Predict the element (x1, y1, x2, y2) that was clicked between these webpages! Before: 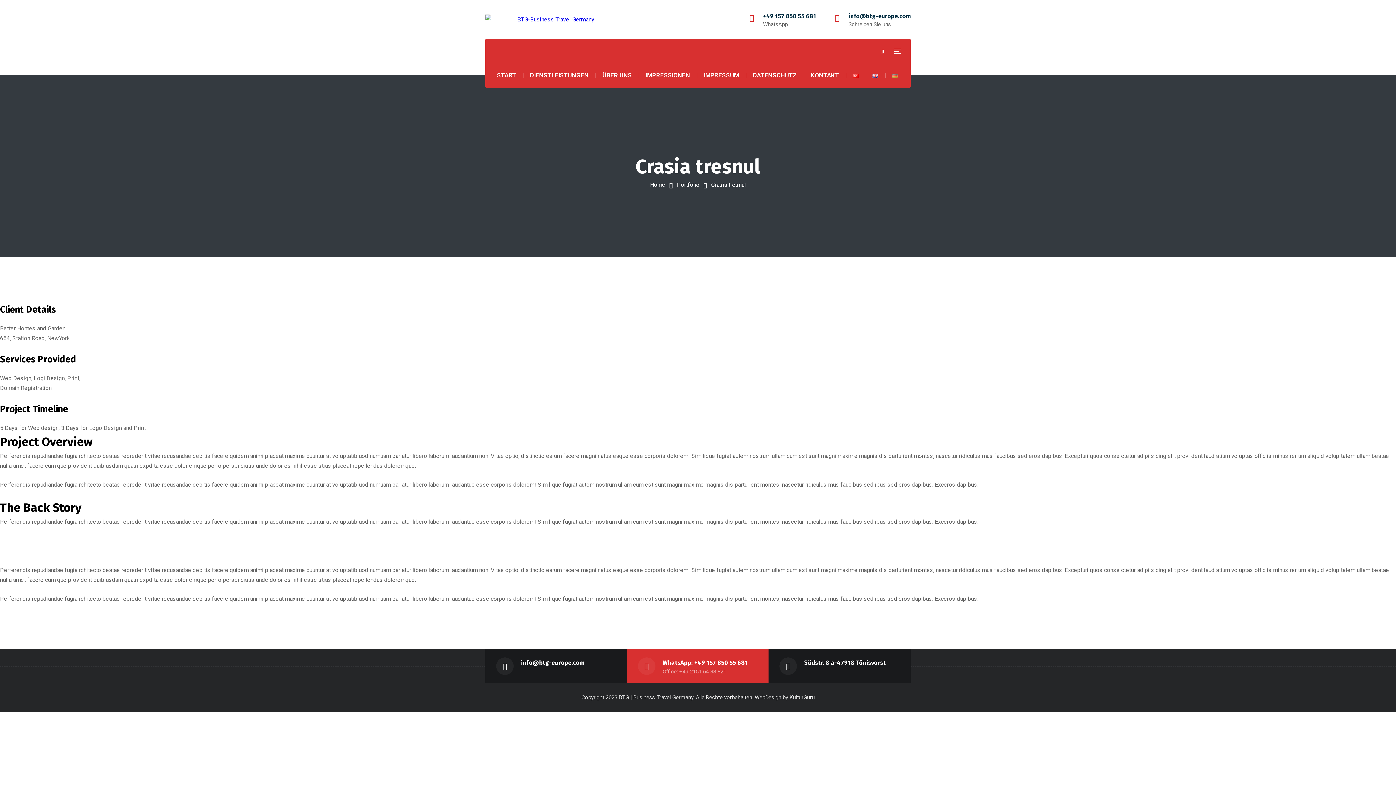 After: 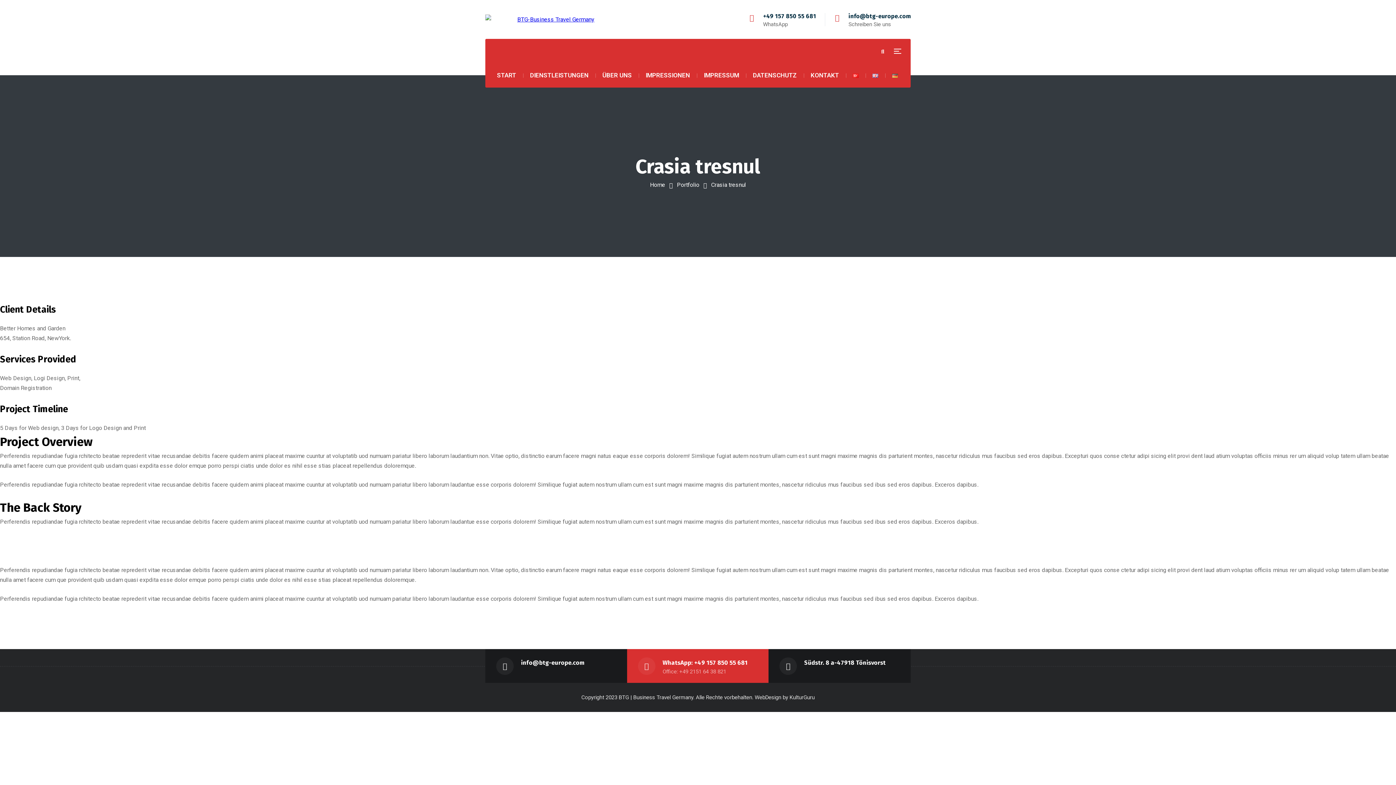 Action: label: info@btg-europe.com bbox: (521, 659, 584, 666)